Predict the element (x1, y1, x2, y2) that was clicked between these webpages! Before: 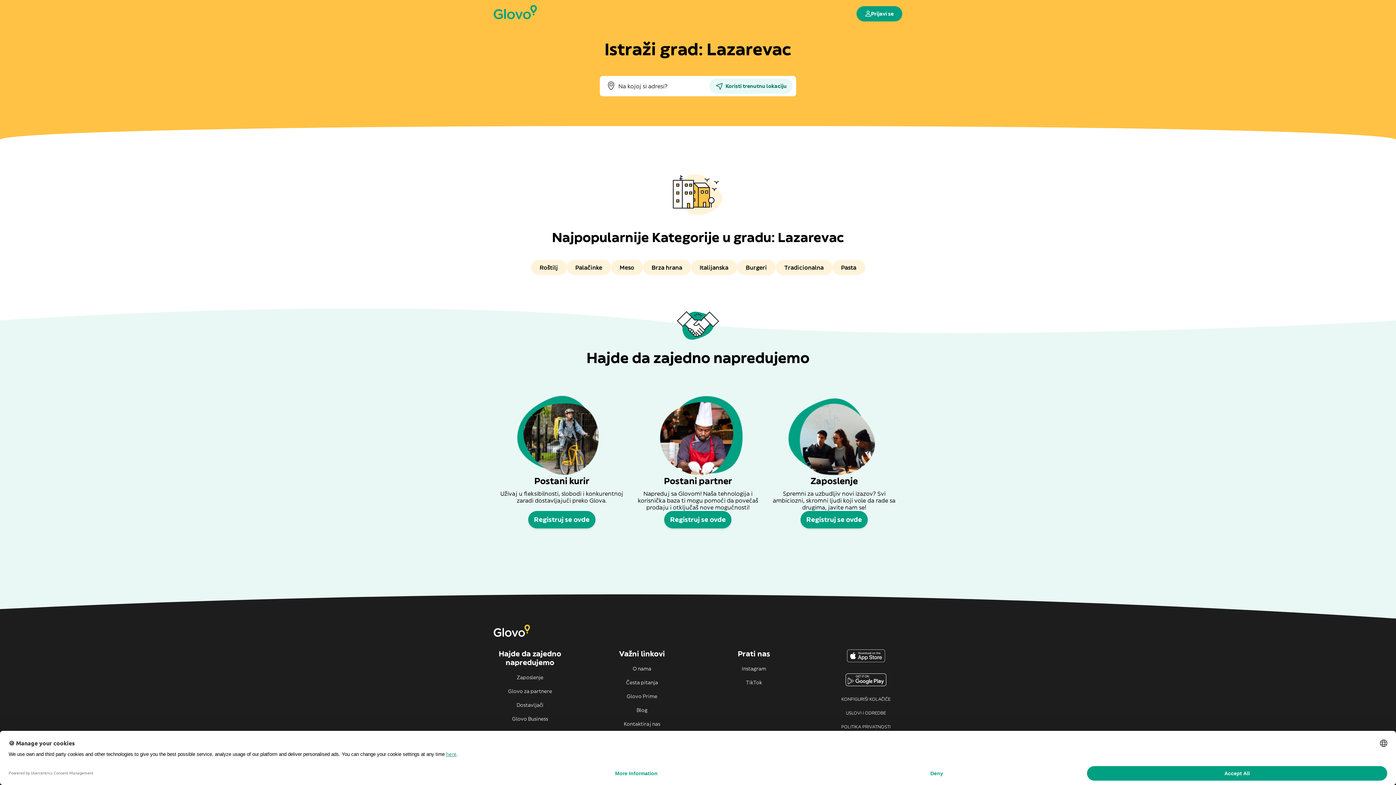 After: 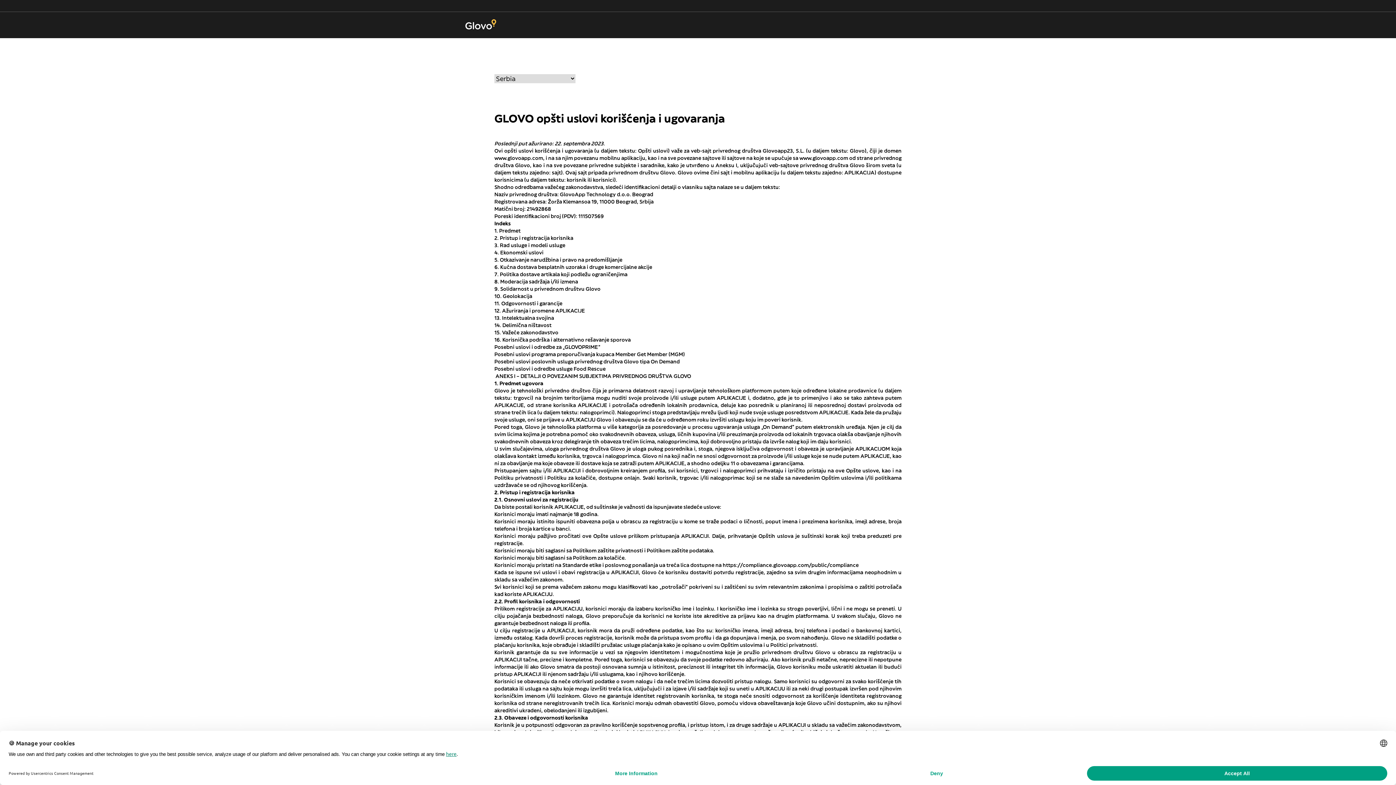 Action: label: USLOVI I ODREDBE bbox: (829, 710, 902, 716)